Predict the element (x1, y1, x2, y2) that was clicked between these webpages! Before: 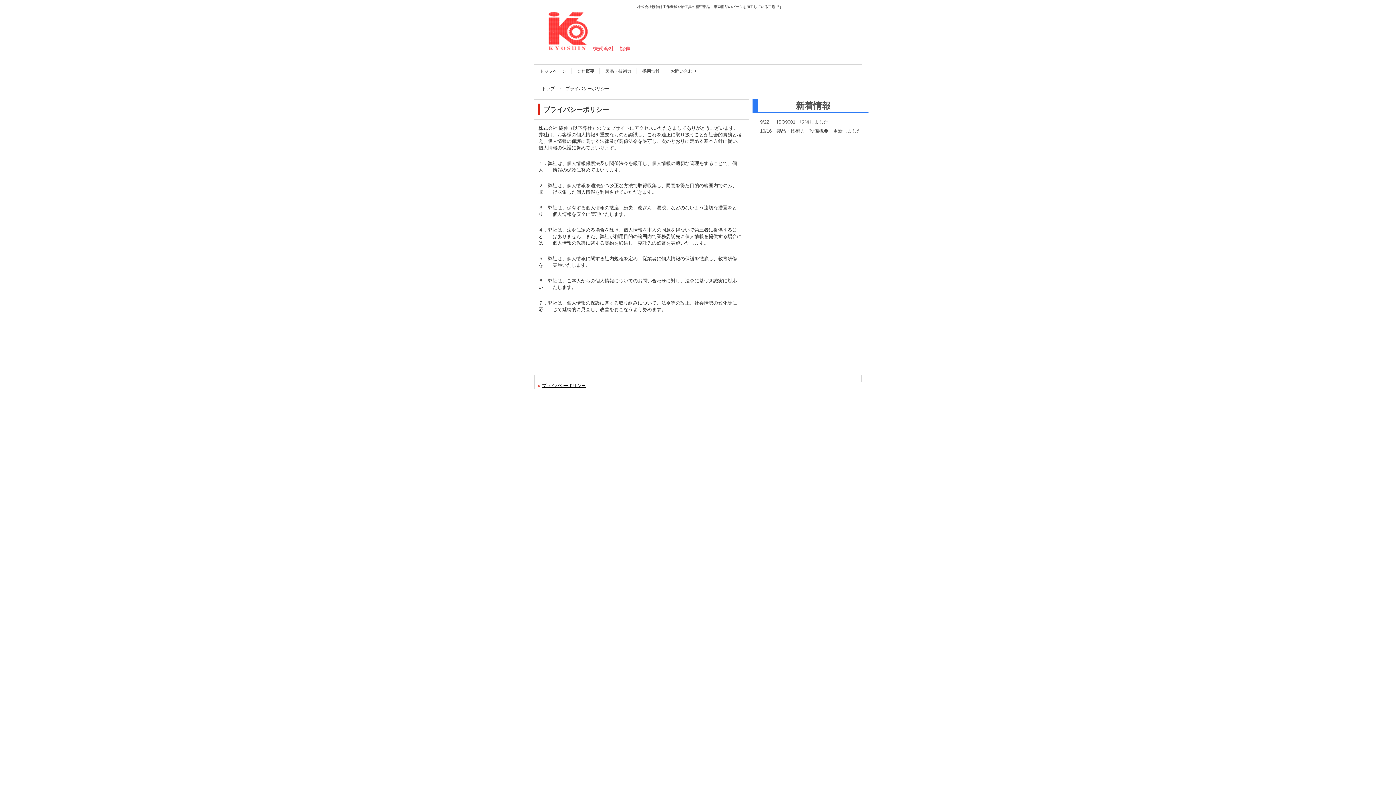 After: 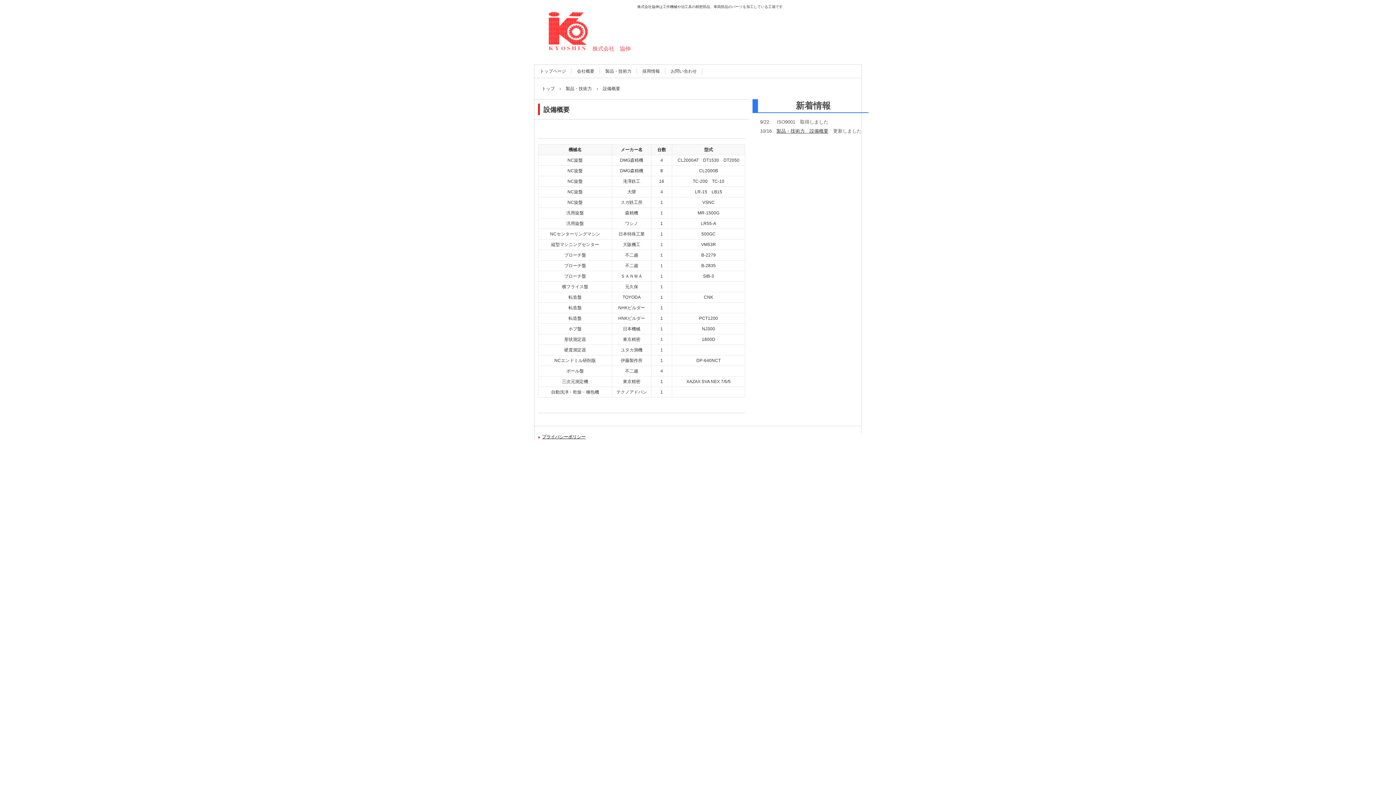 Action: label: 製品・技術力　設備概要 bbox: (776, 128, 828, 133)